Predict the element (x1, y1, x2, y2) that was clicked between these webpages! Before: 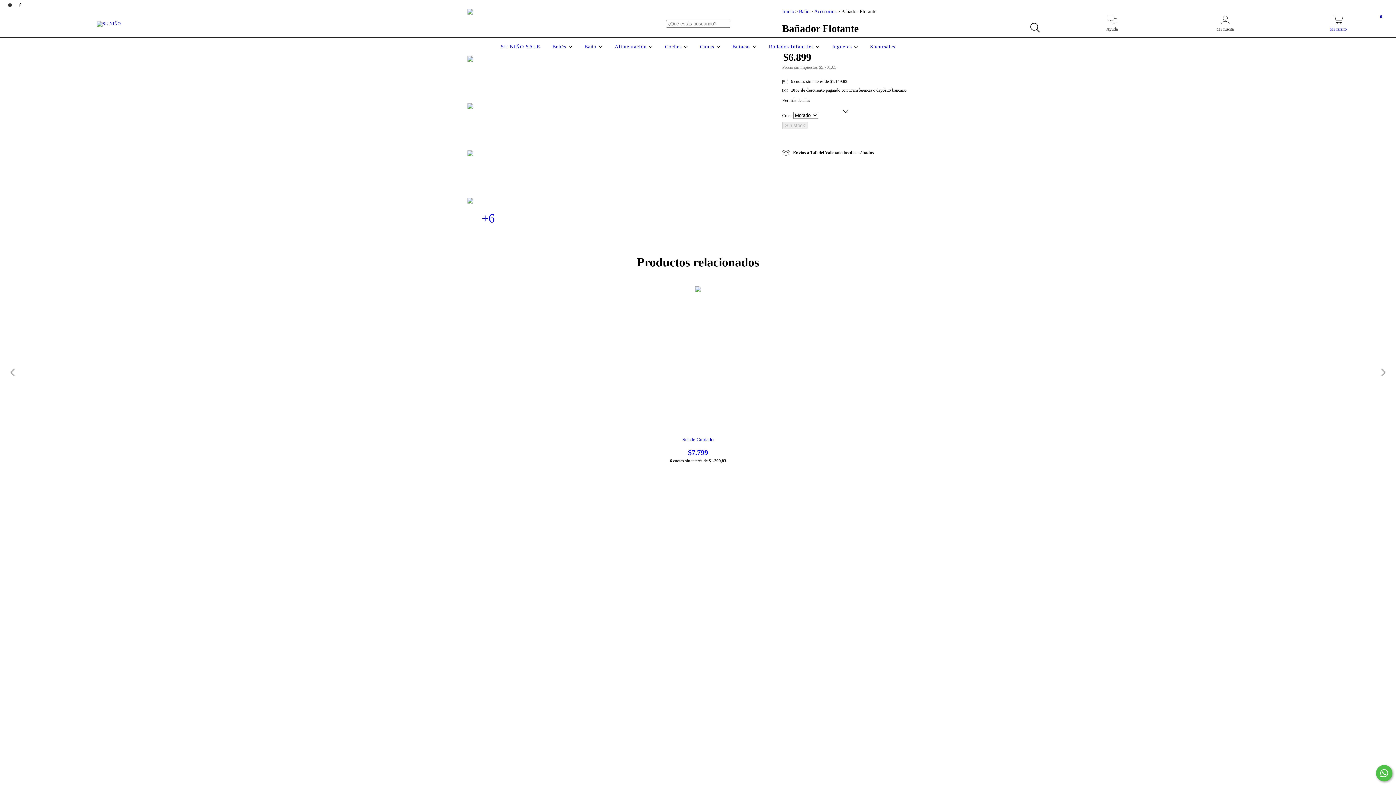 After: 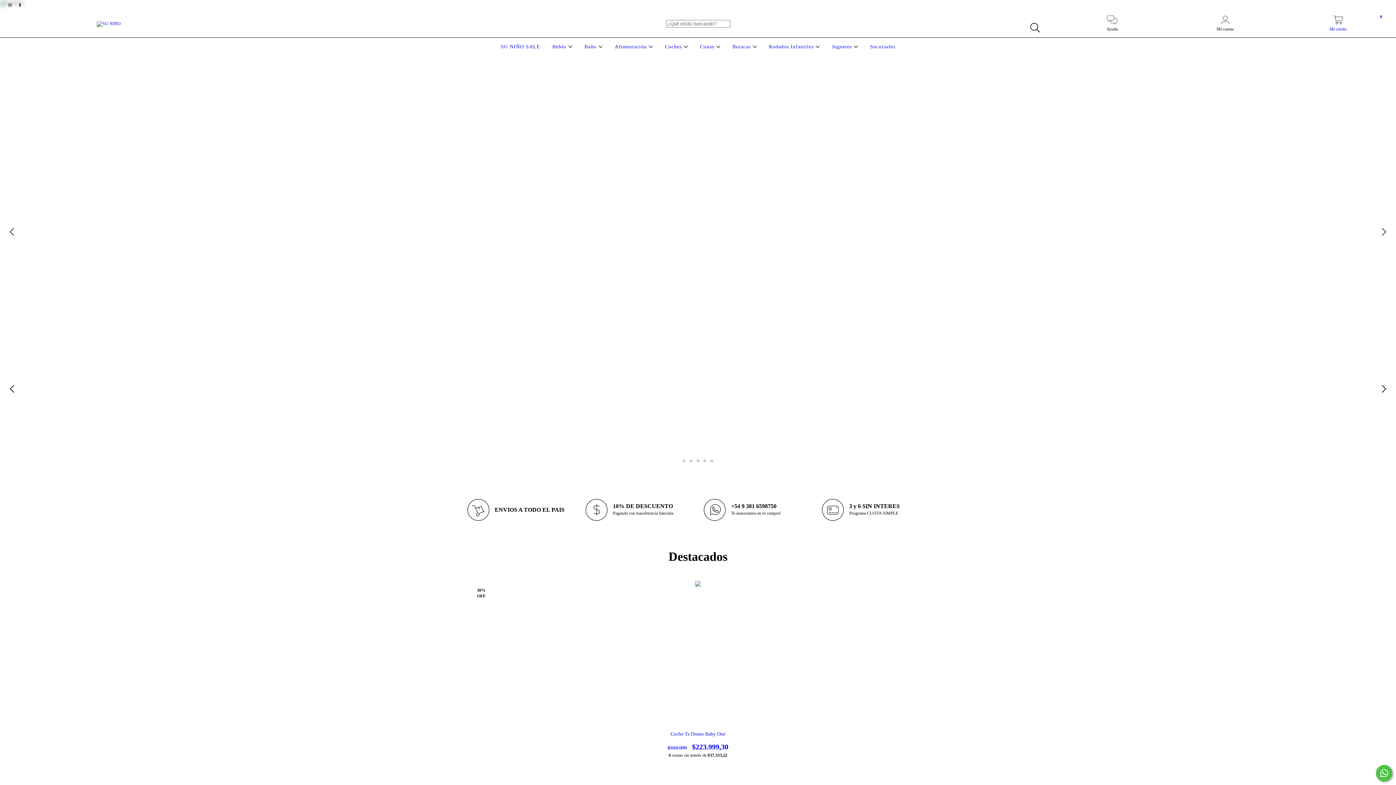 Action: bbox: (96, 20, 120, 25)